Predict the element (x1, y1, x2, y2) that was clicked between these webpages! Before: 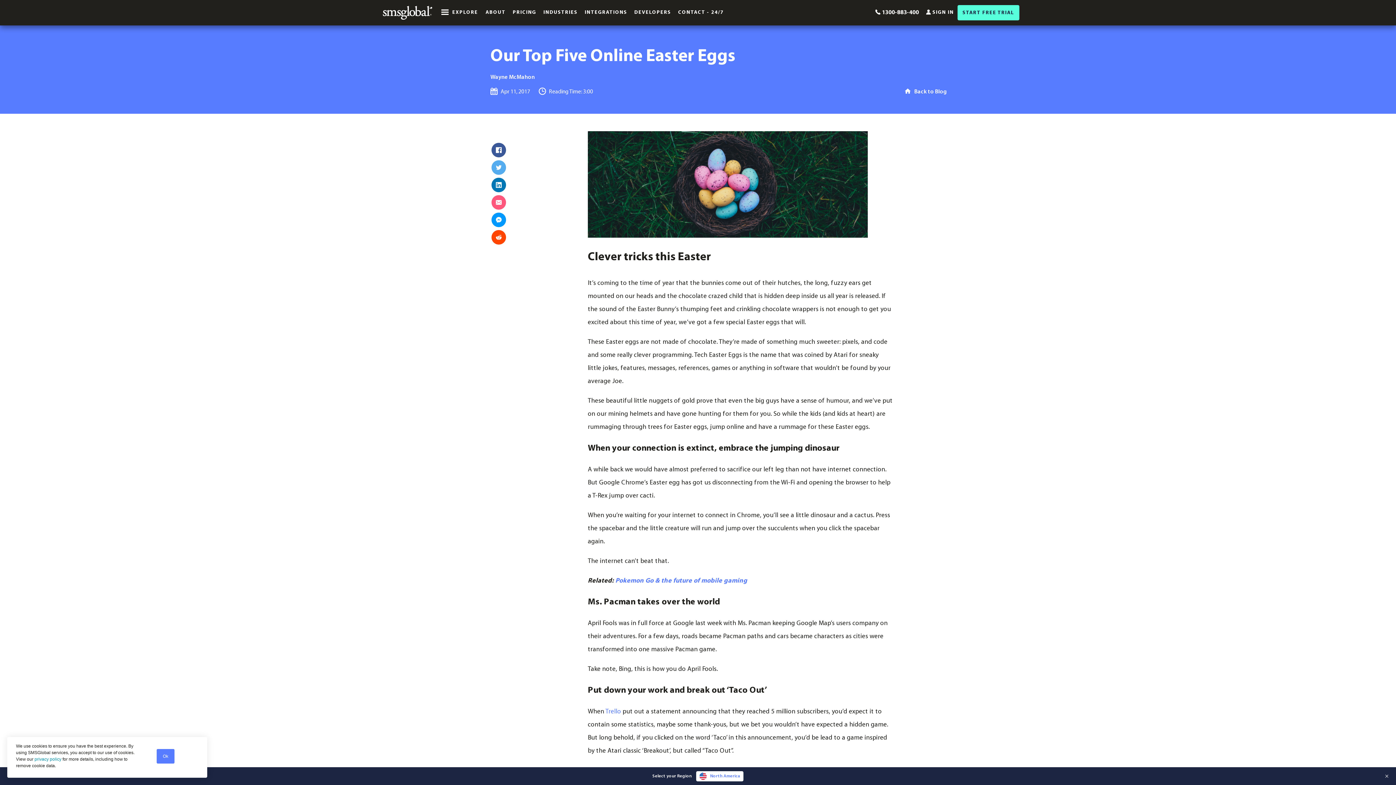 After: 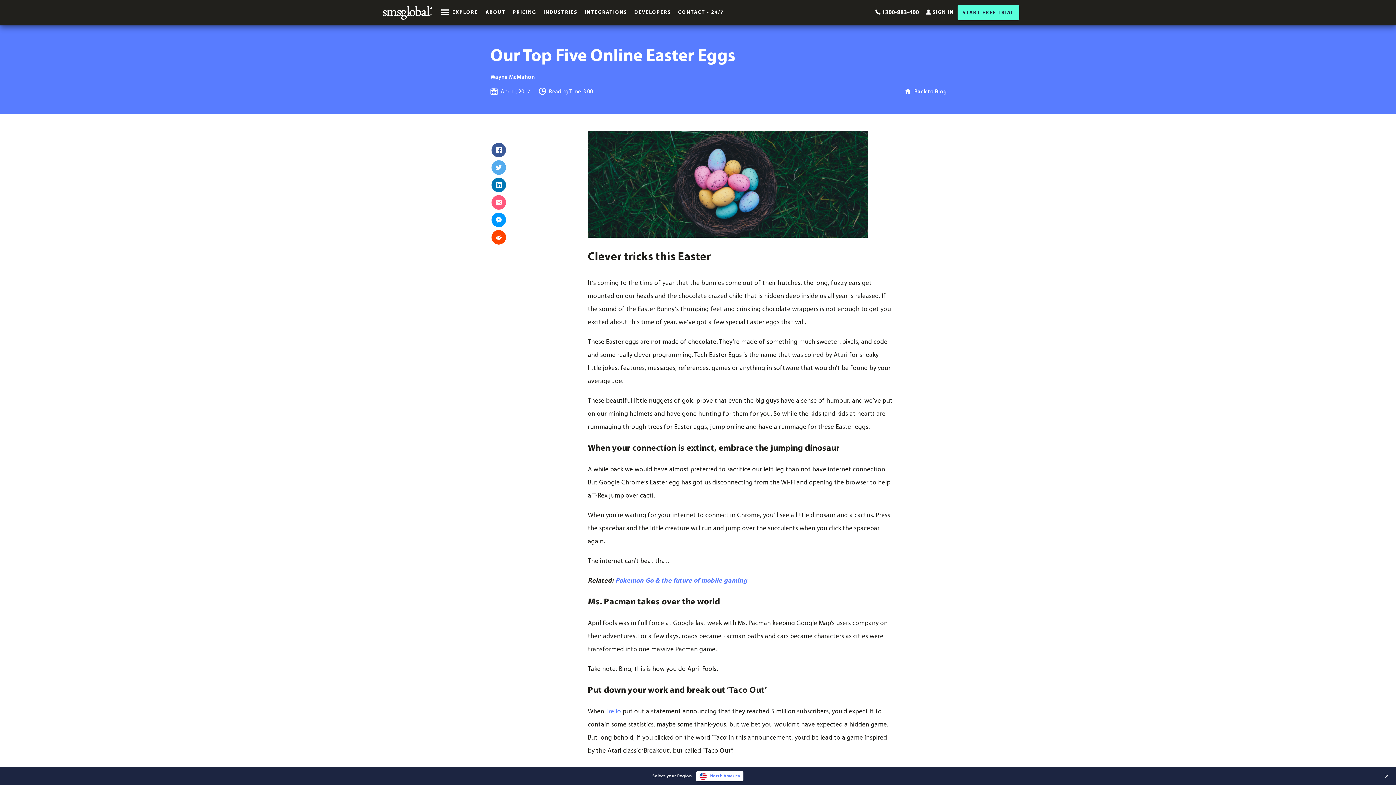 Action: bbox: (156, 749, 174, 764) label: Ok